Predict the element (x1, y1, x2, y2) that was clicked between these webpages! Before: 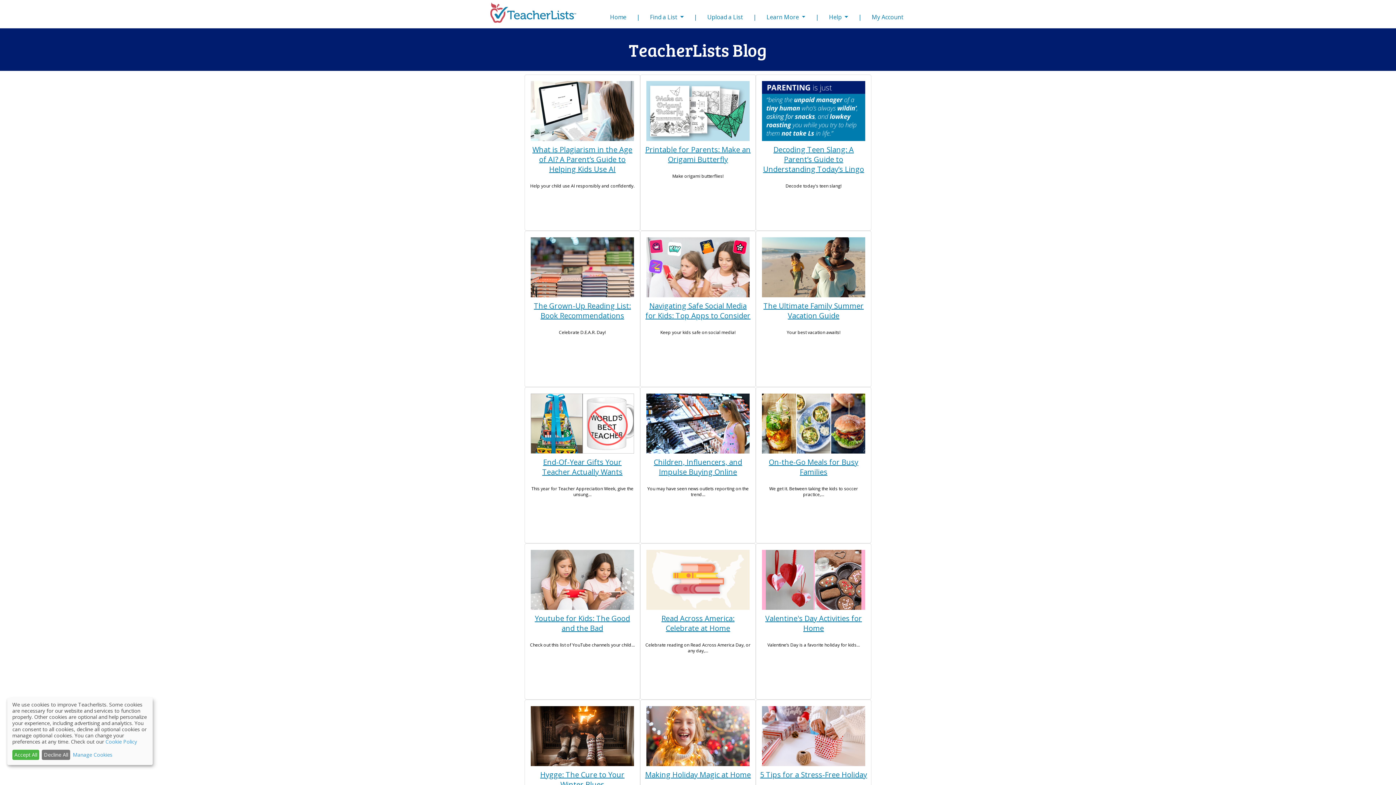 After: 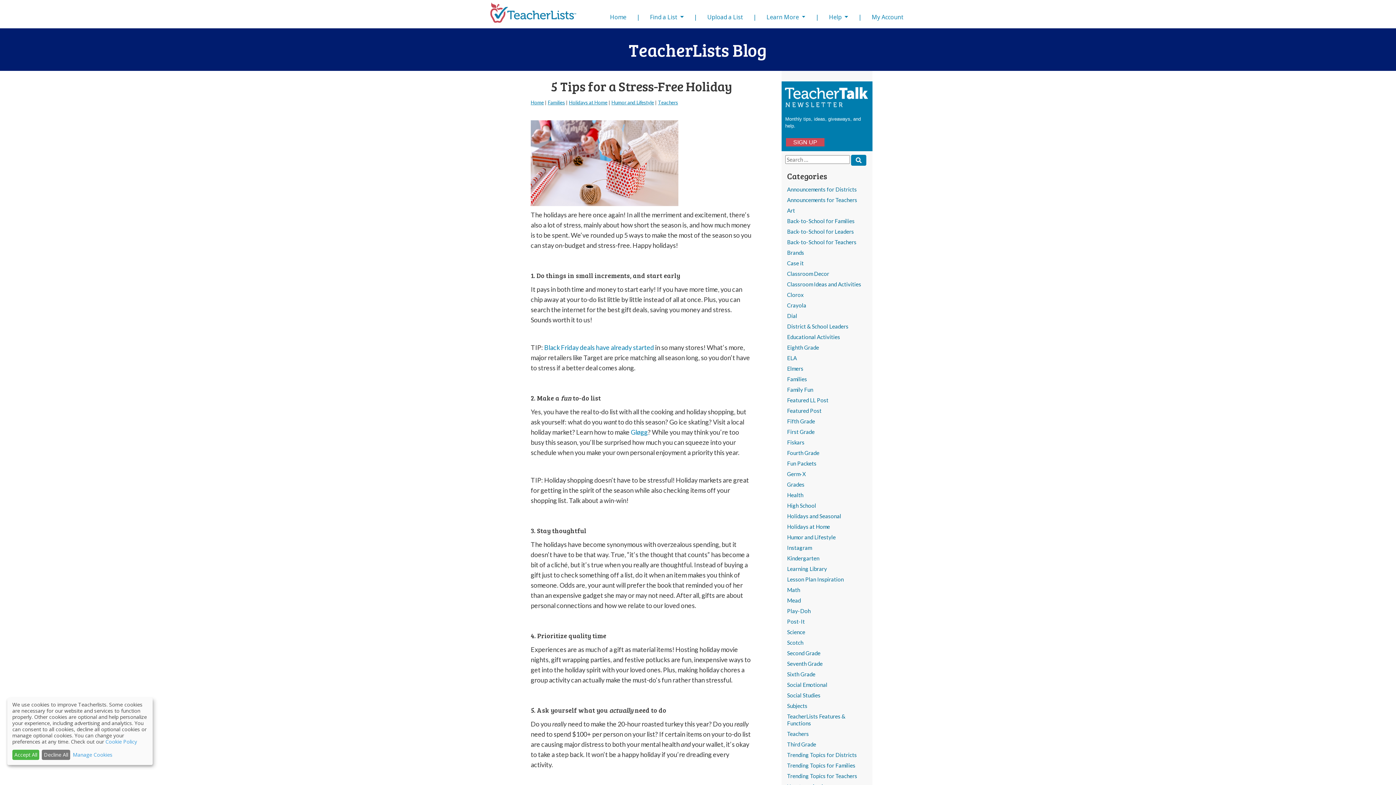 Action: bbox: (760, 770, 867, 780) label: 5 Tips for a Stress-Free Holiday